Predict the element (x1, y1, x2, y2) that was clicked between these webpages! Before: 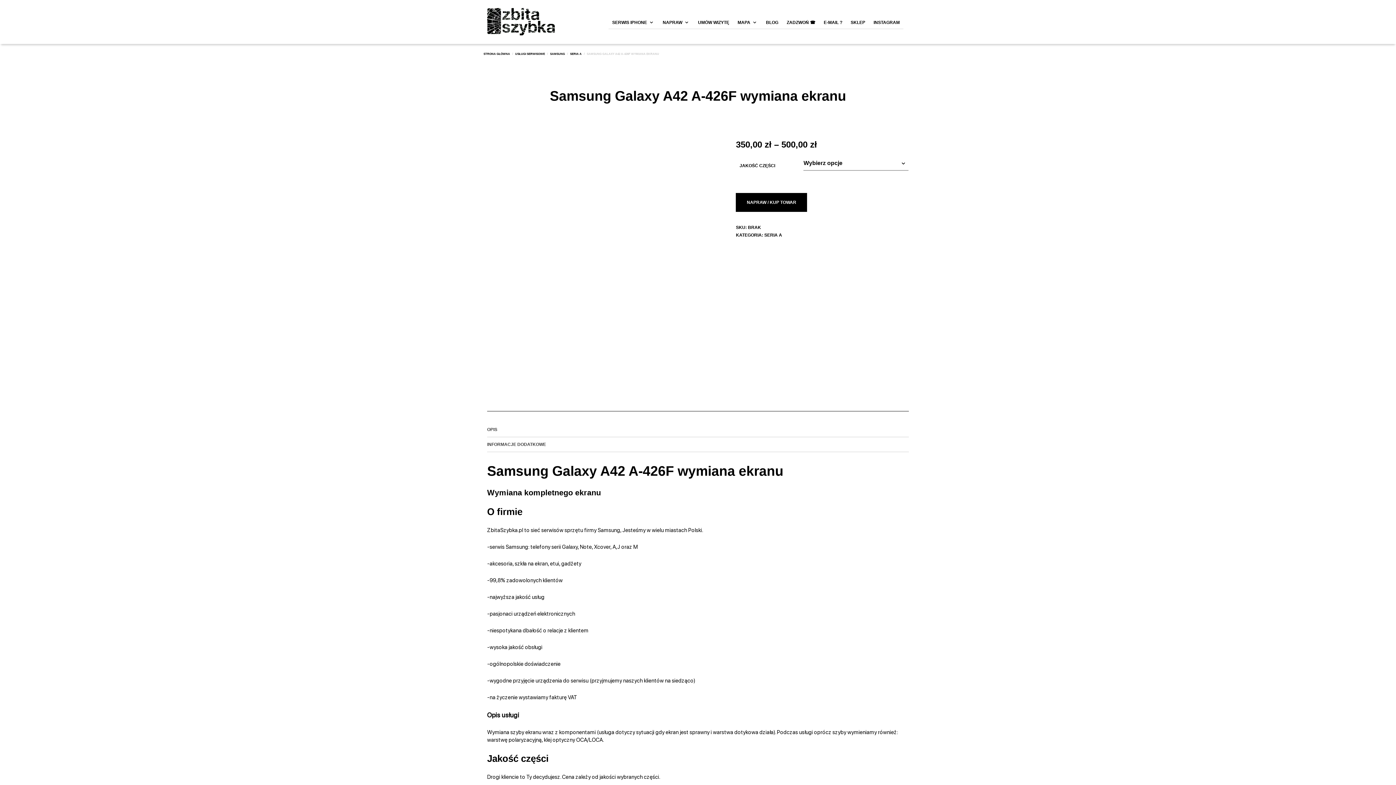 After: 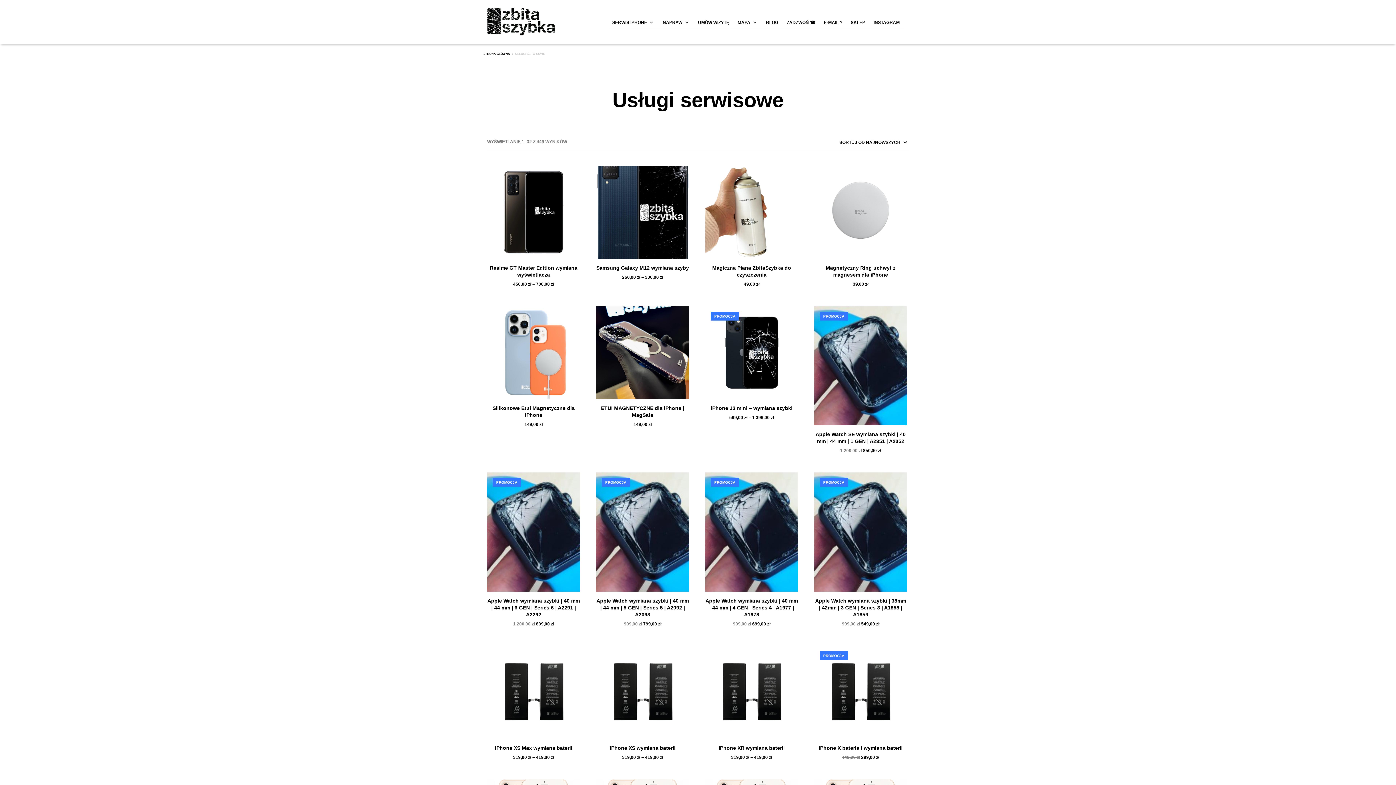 Action: bbox: (659, 16, 689, 28) label: NAPRAW